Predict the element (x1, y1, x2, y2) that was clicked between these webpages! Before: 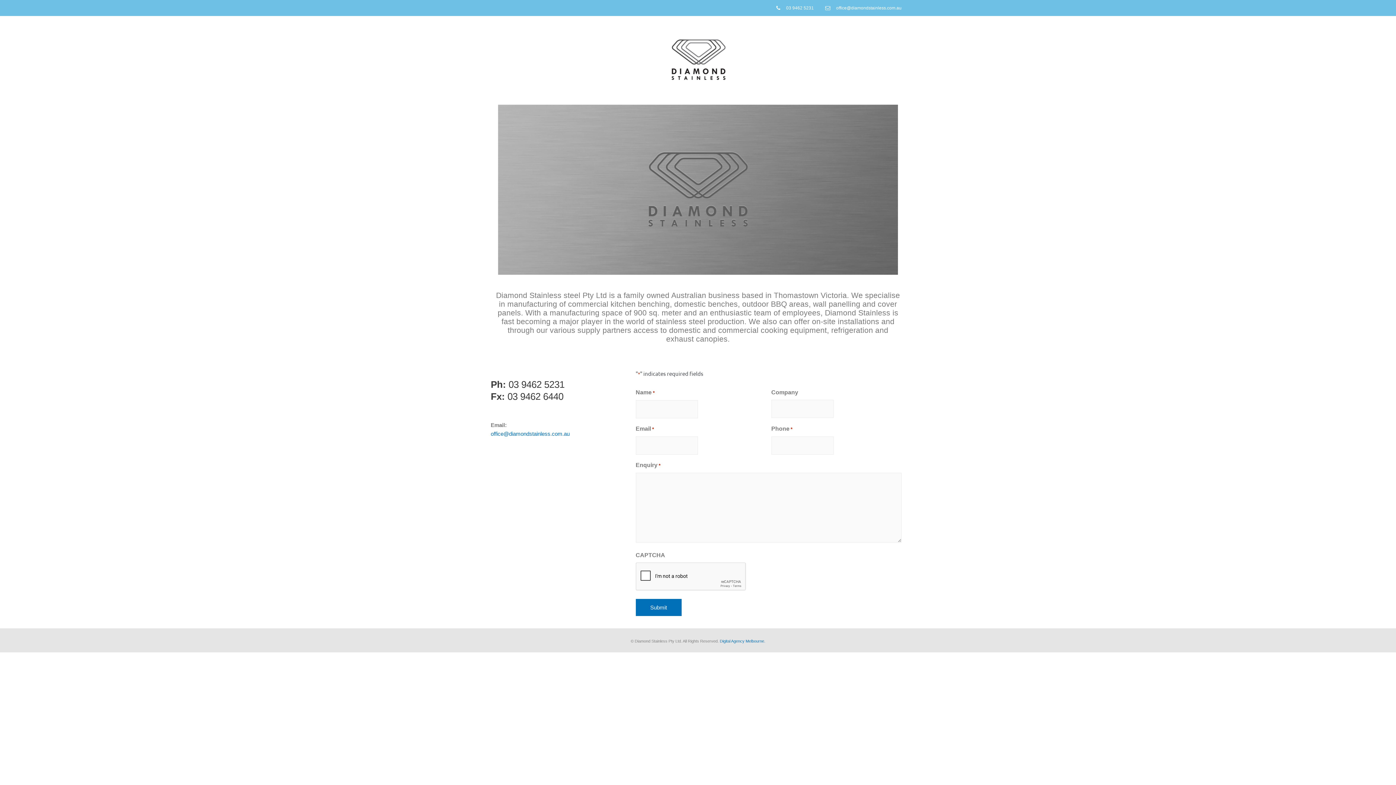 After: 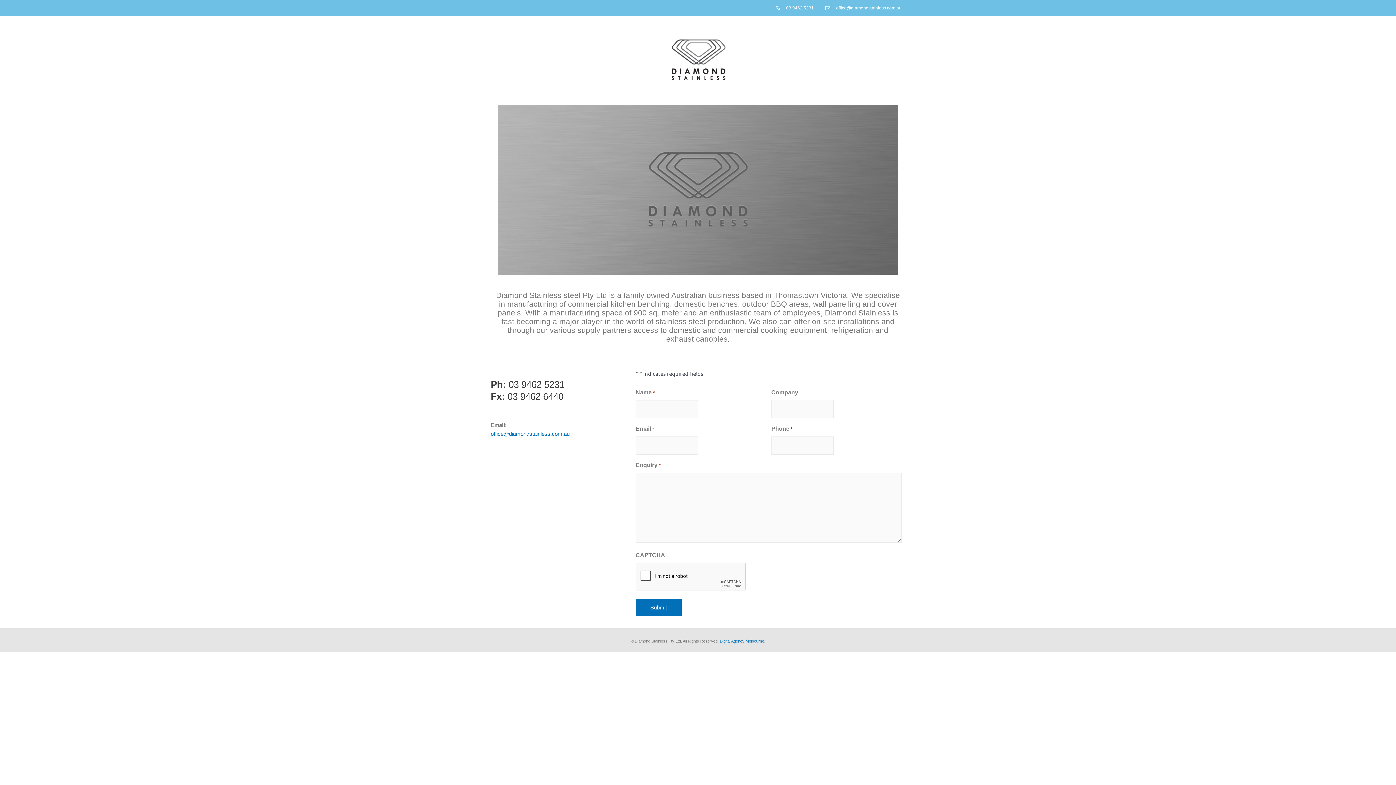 Action: bbox: (666, 34, 730, 86)